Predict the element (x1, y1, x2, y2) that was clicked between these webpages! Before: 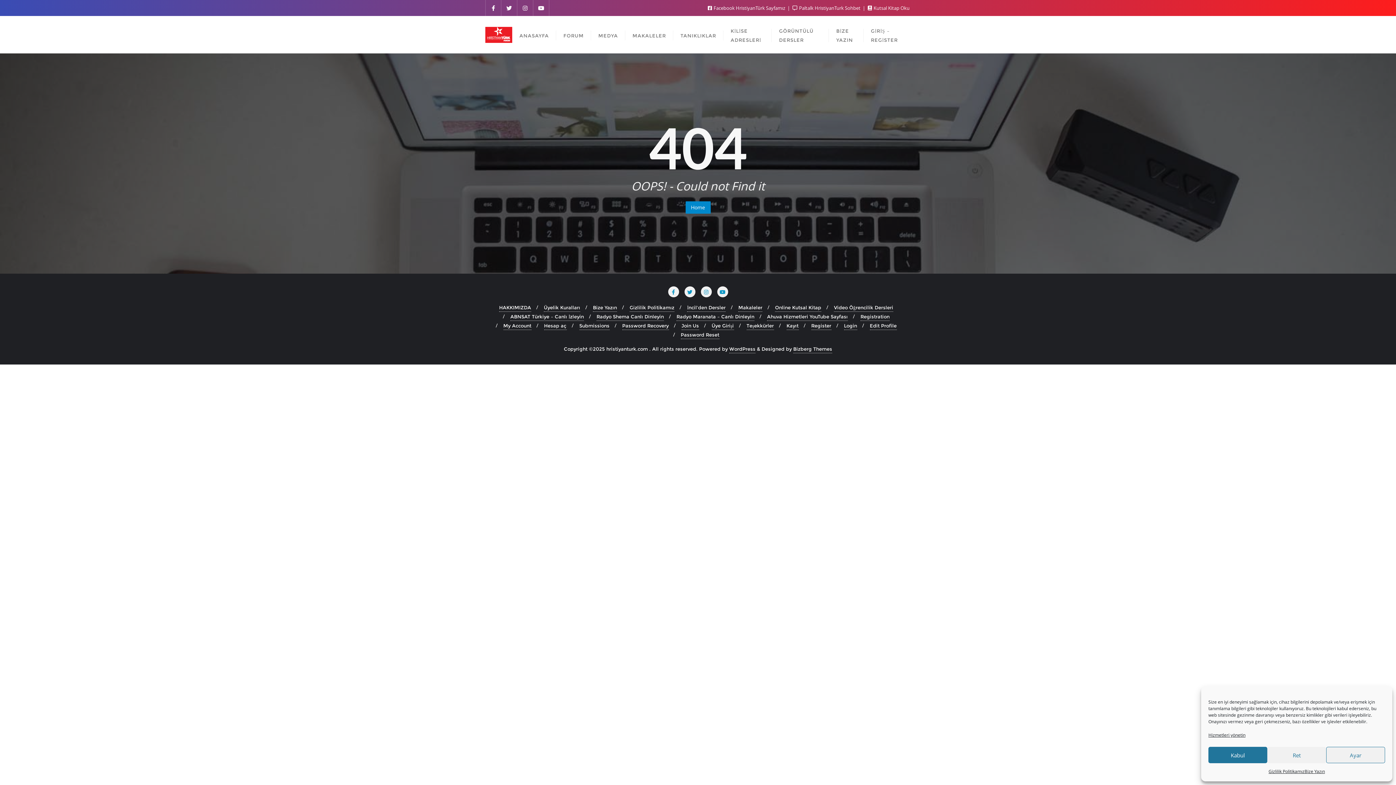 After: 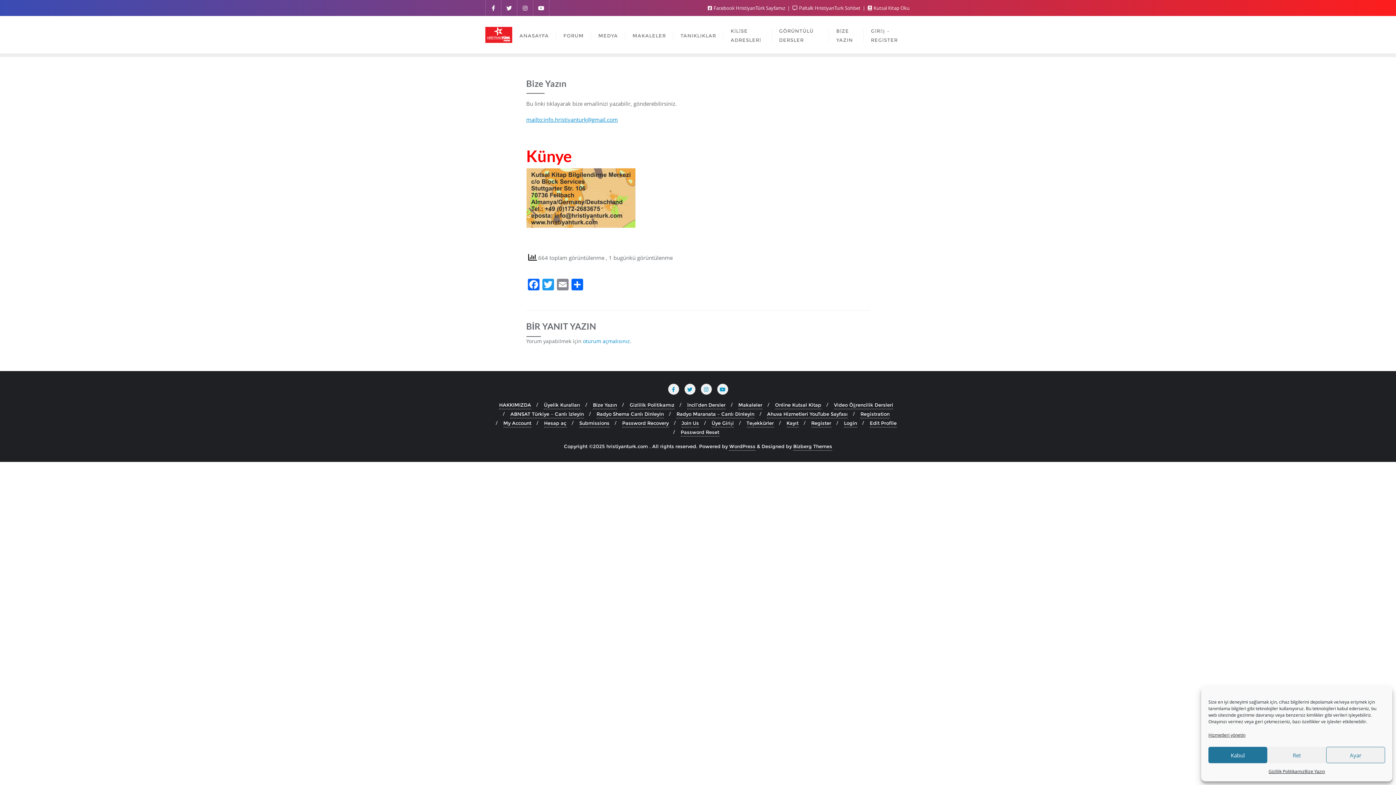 Action: bbox: (829, 16, 863, 53) label: BİZE YAZIN